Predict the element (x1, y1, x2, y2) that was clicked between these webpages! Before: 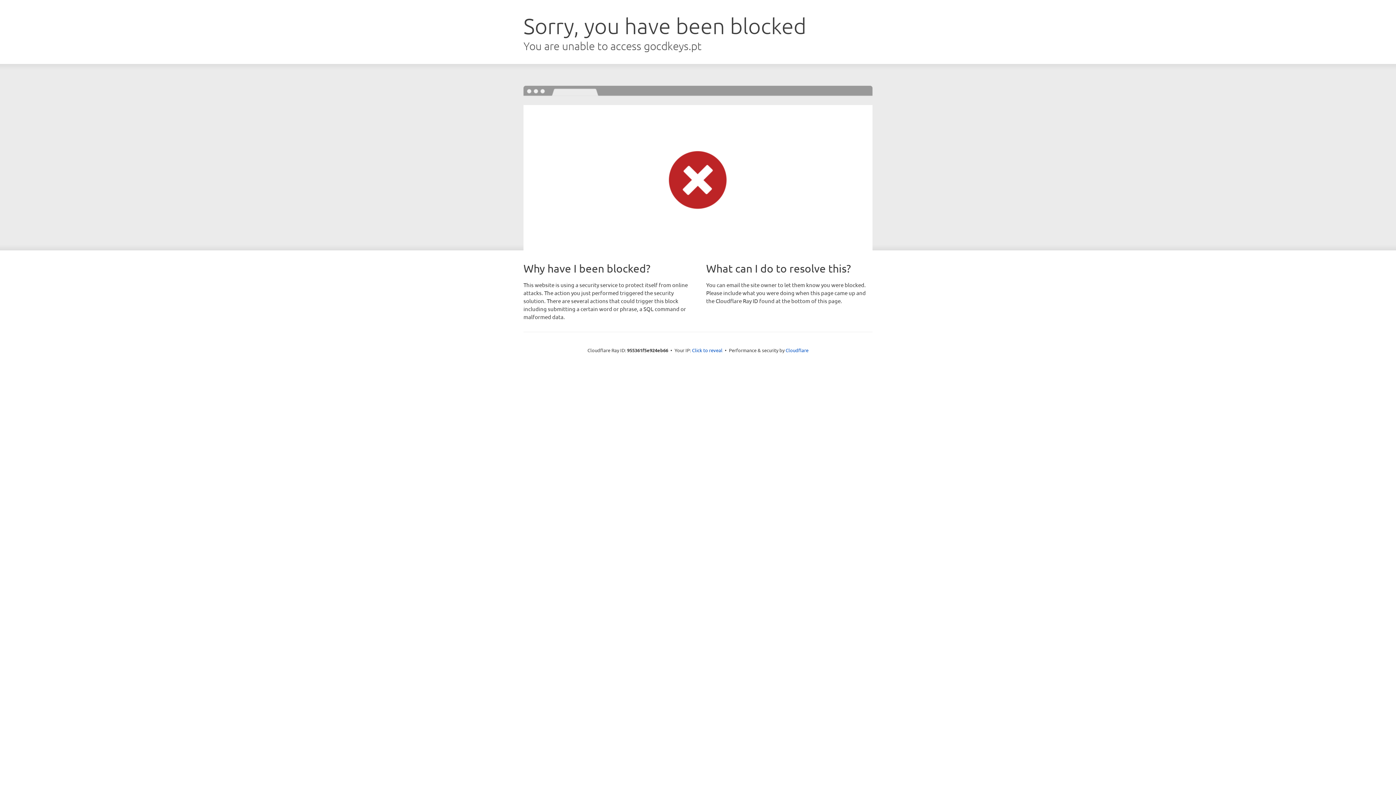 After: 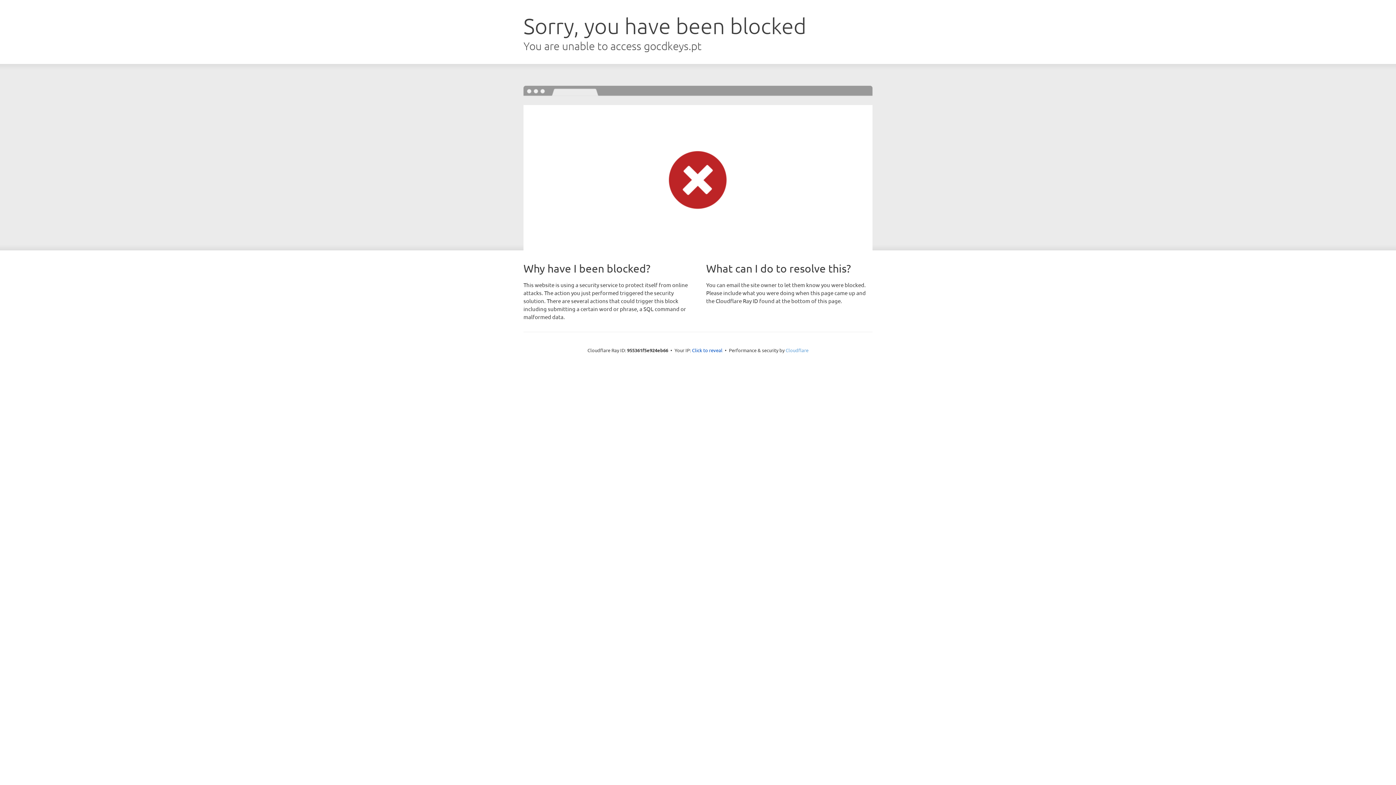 Action: label: Cloudflare bbox: (785, 347, 808, 353)